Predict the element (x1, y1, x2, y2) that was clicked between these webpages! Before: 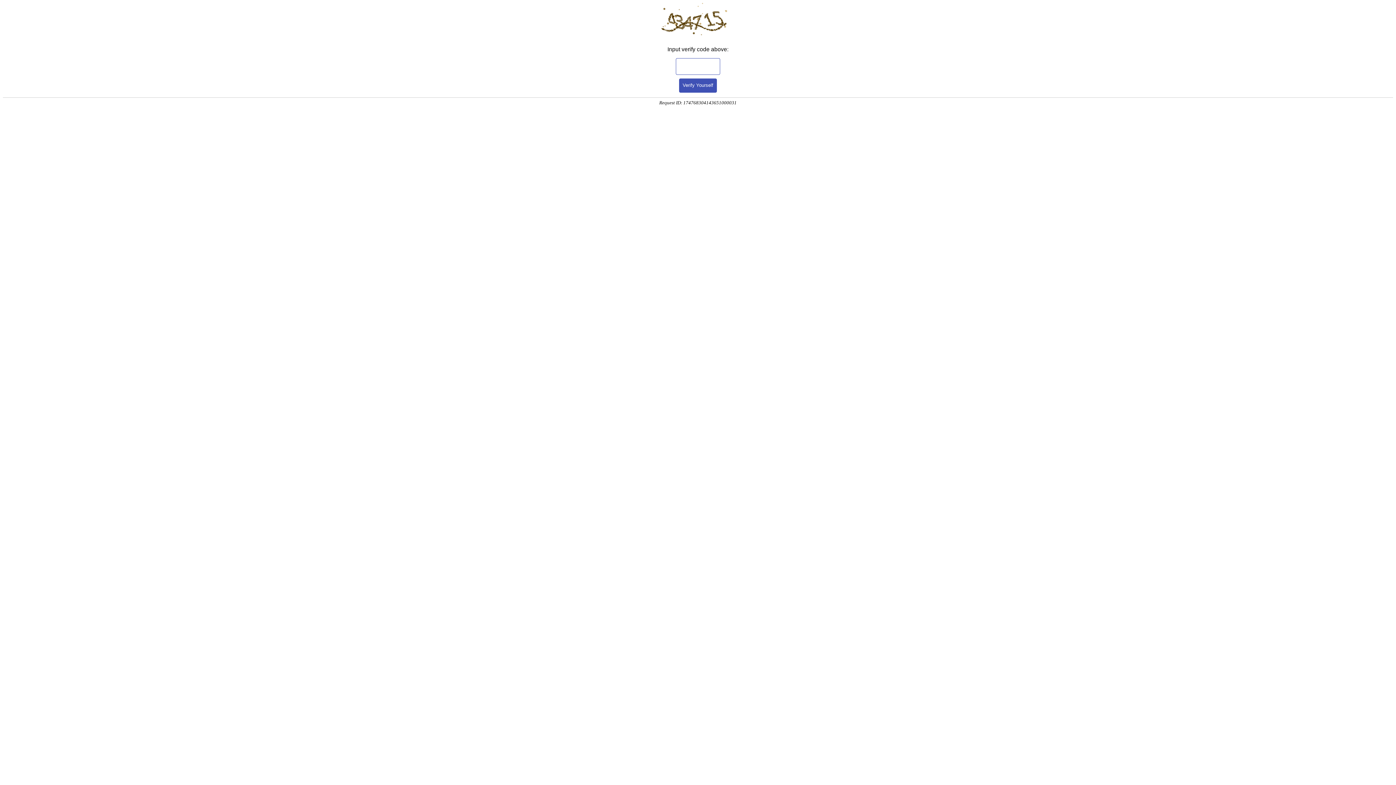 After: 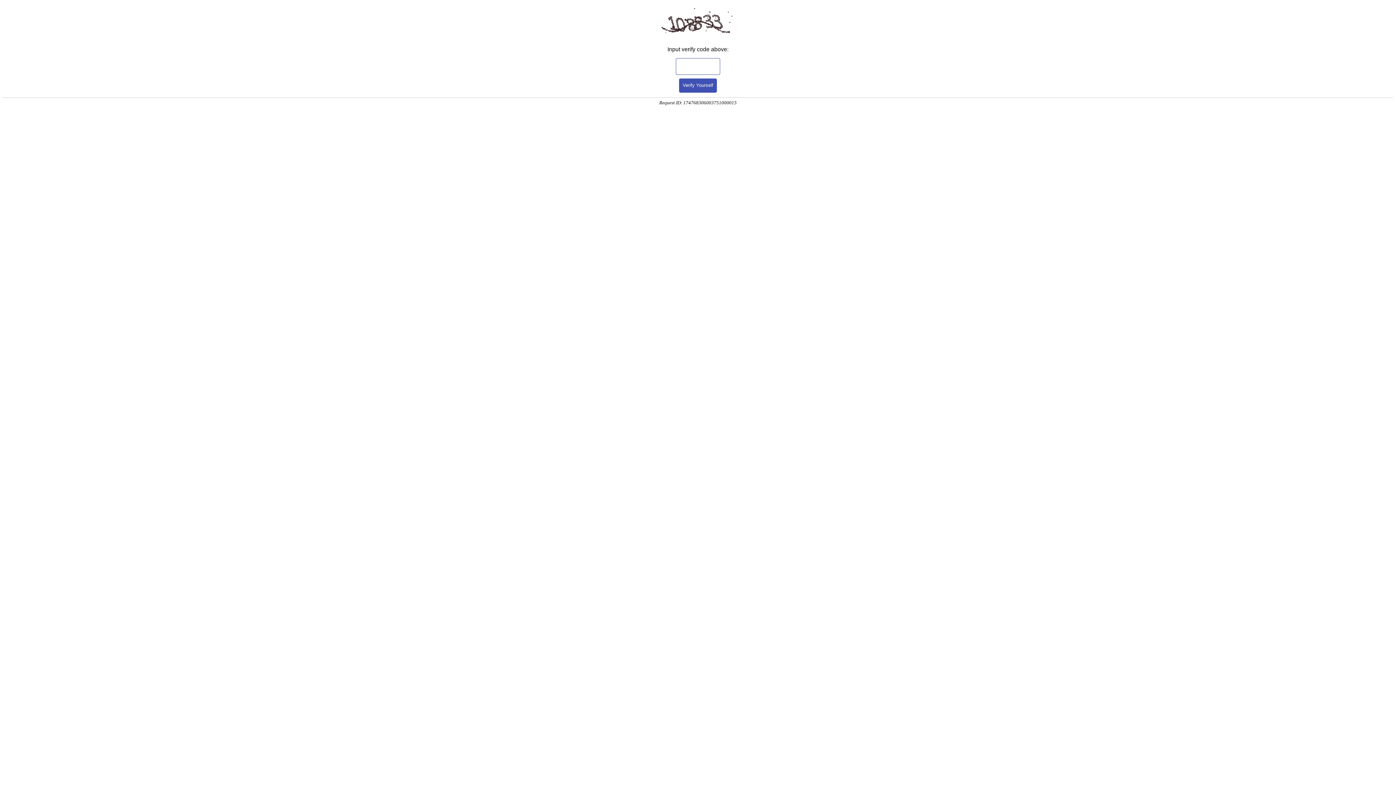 Action: bbox: (679, 78, 717, 92) label: Verify Yourself